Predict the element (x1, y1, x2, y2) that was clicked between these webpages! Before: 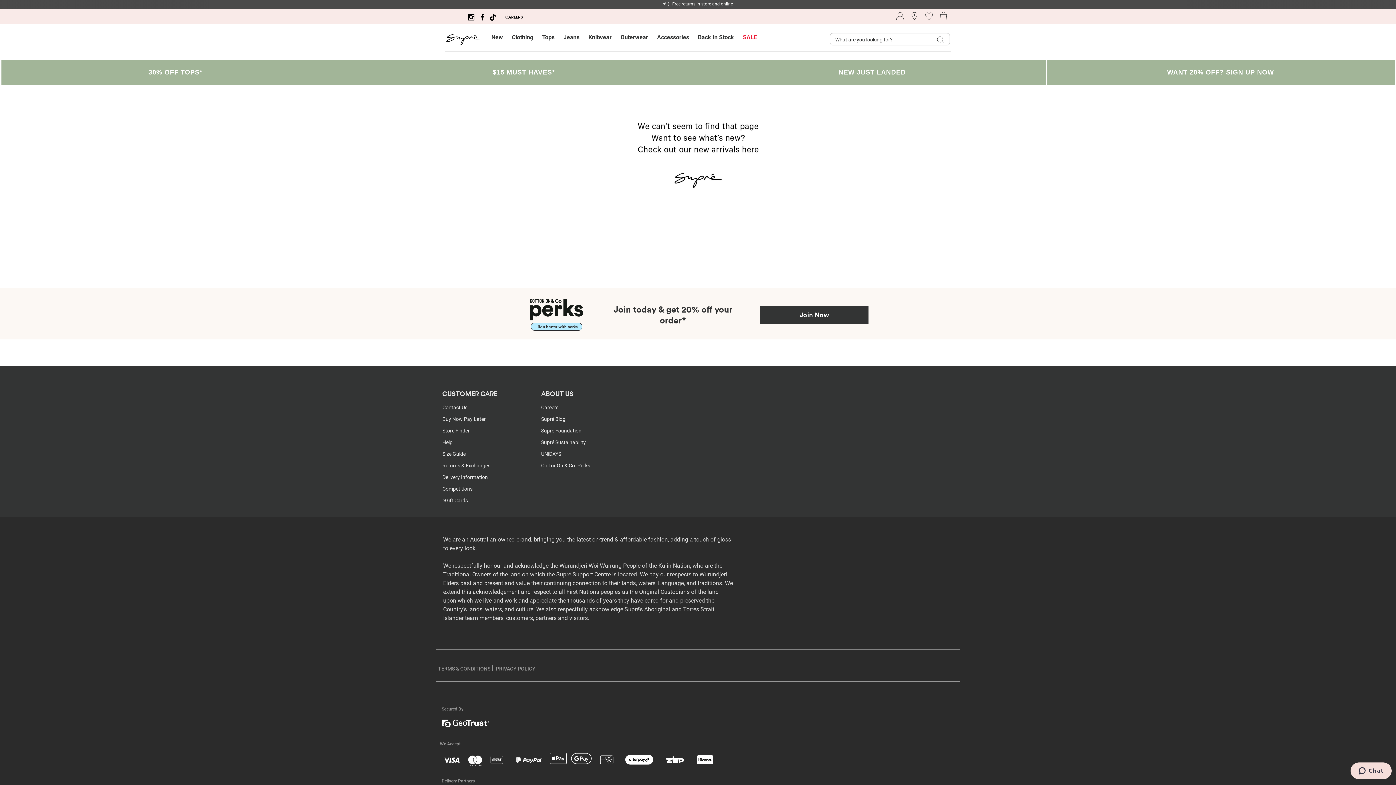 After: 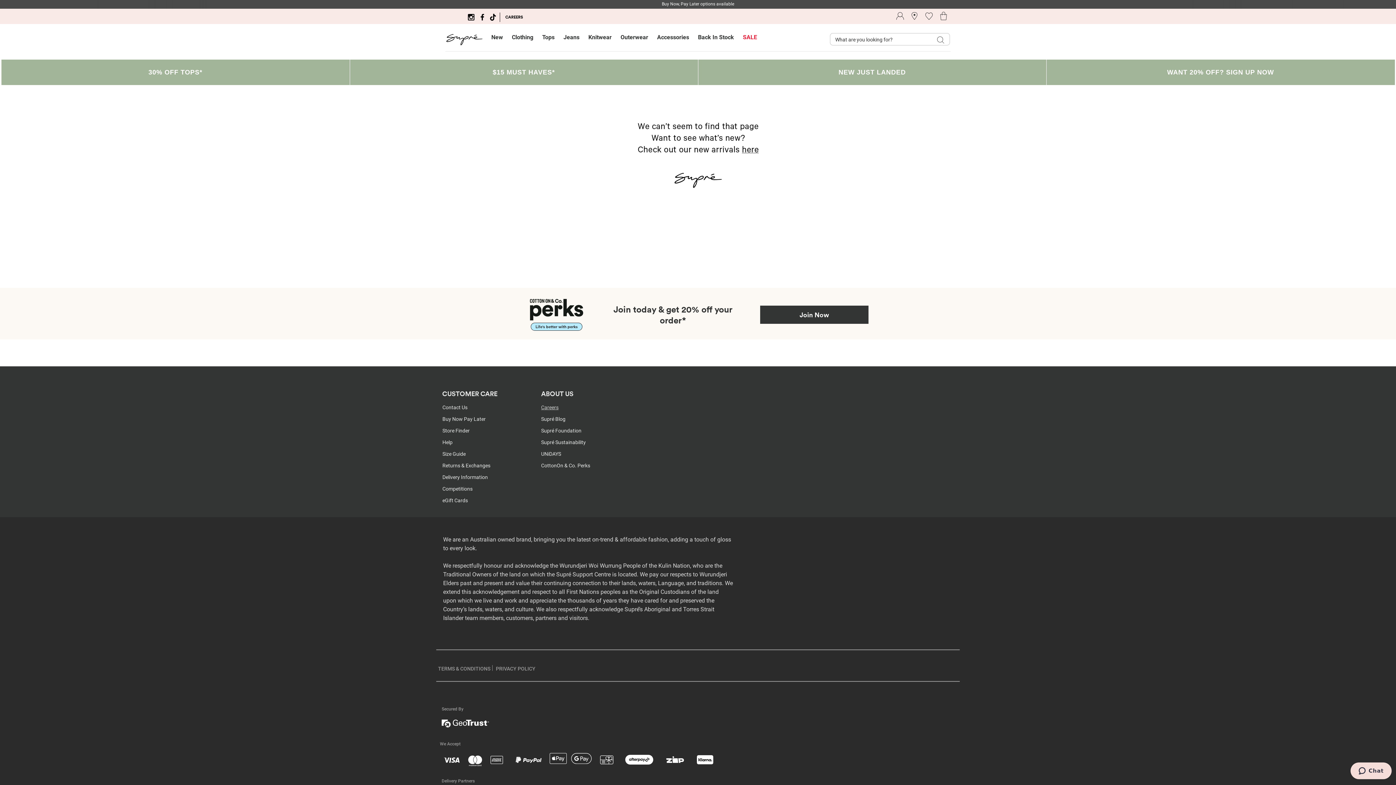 Action: bbox: (541, 404, 558, 410) label: Careers